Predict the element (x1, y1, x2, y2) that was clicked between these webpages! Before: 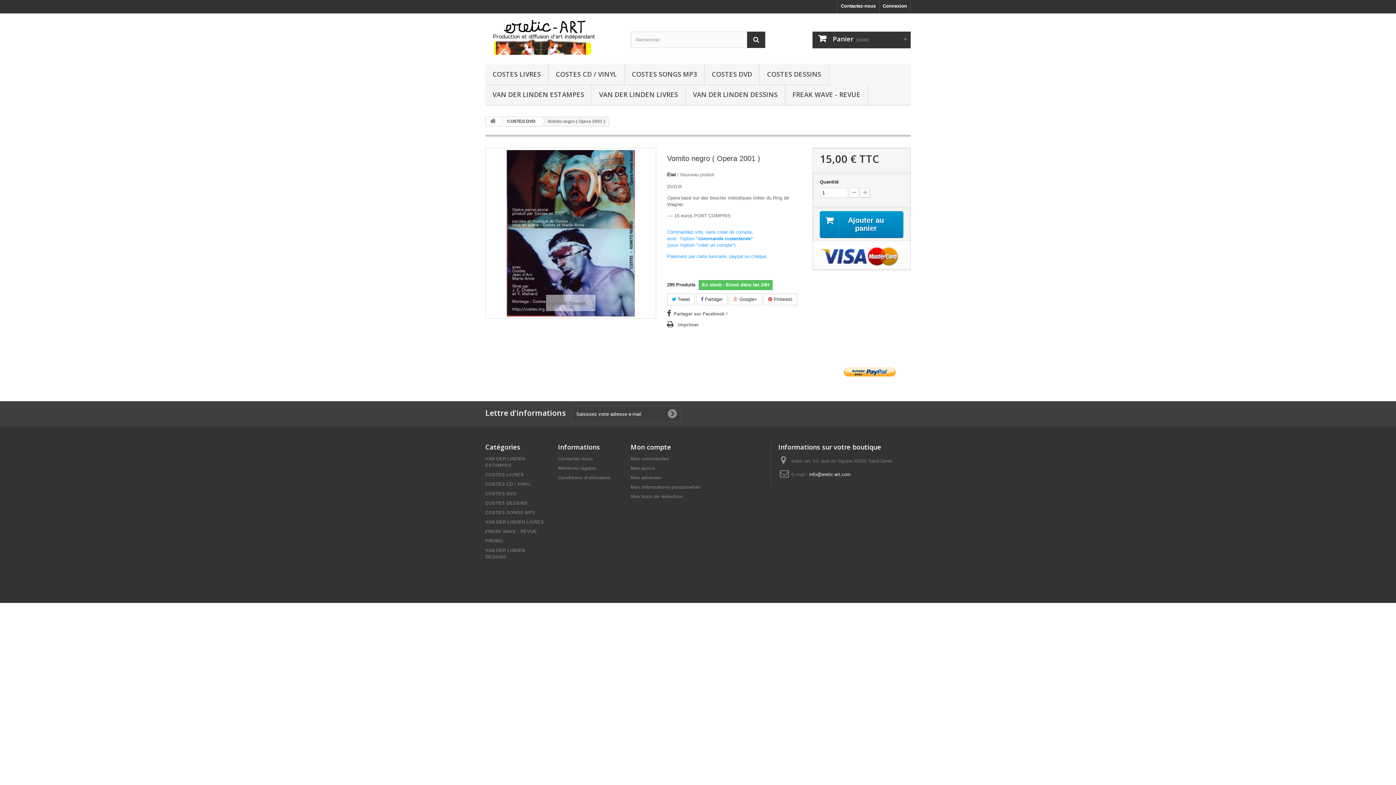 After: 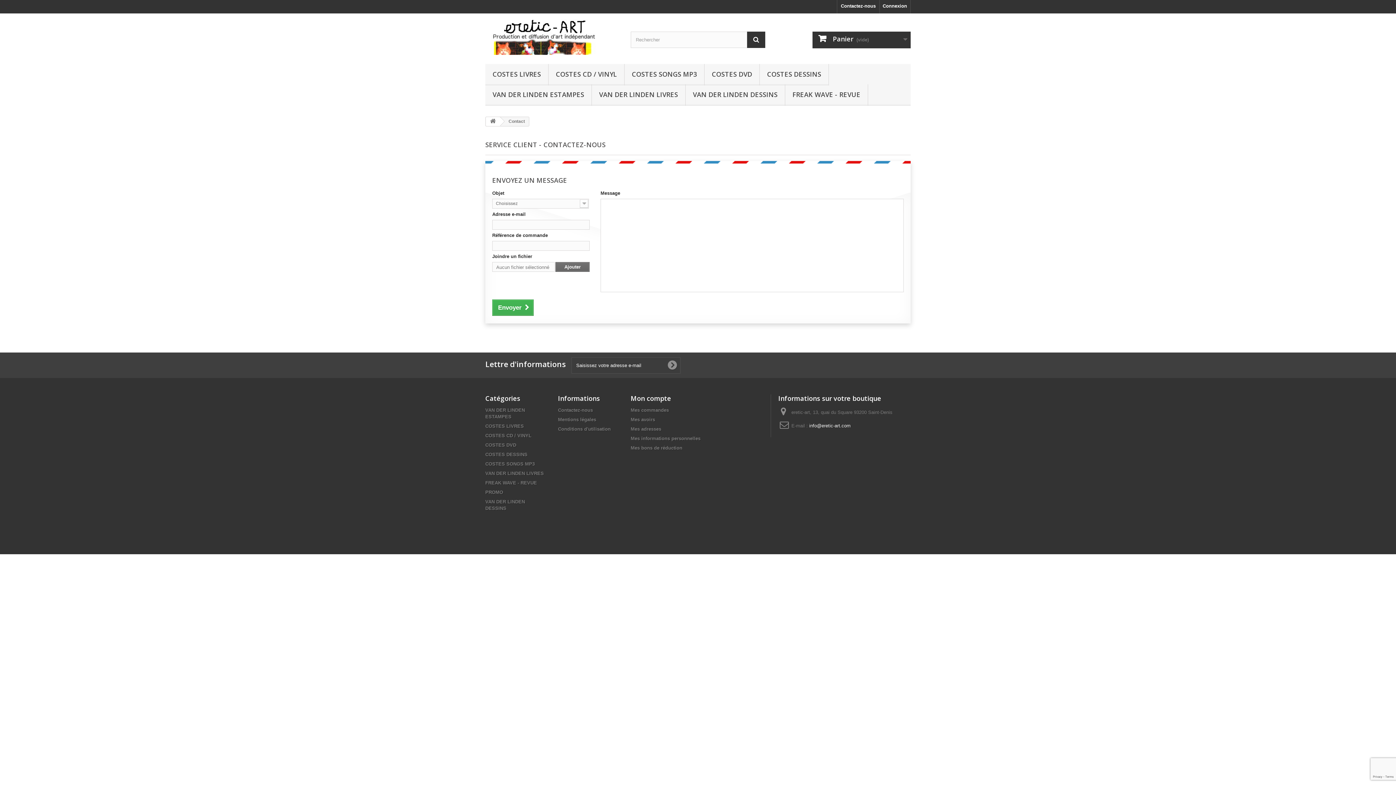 Action: bbox: (837, 0, 879, 13) label: Contactez-nous